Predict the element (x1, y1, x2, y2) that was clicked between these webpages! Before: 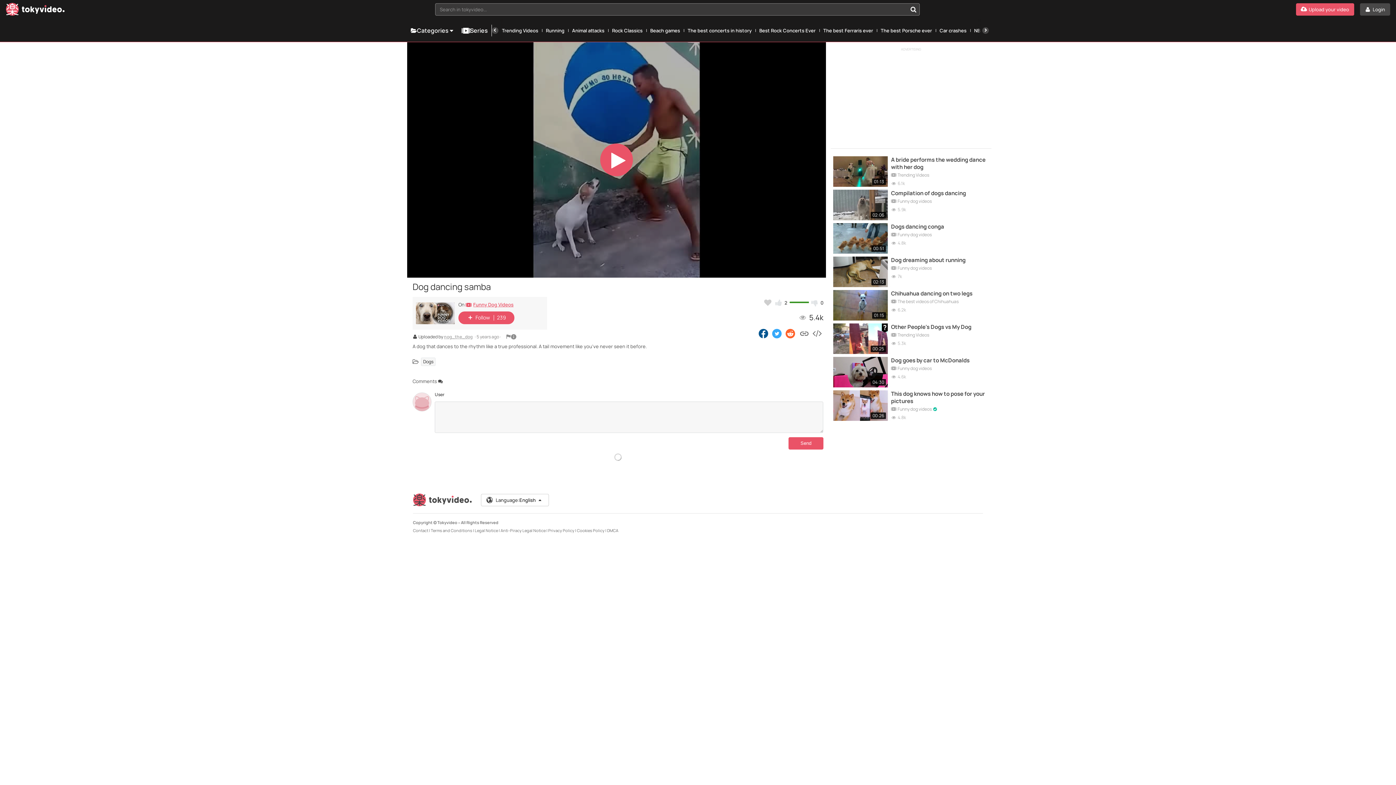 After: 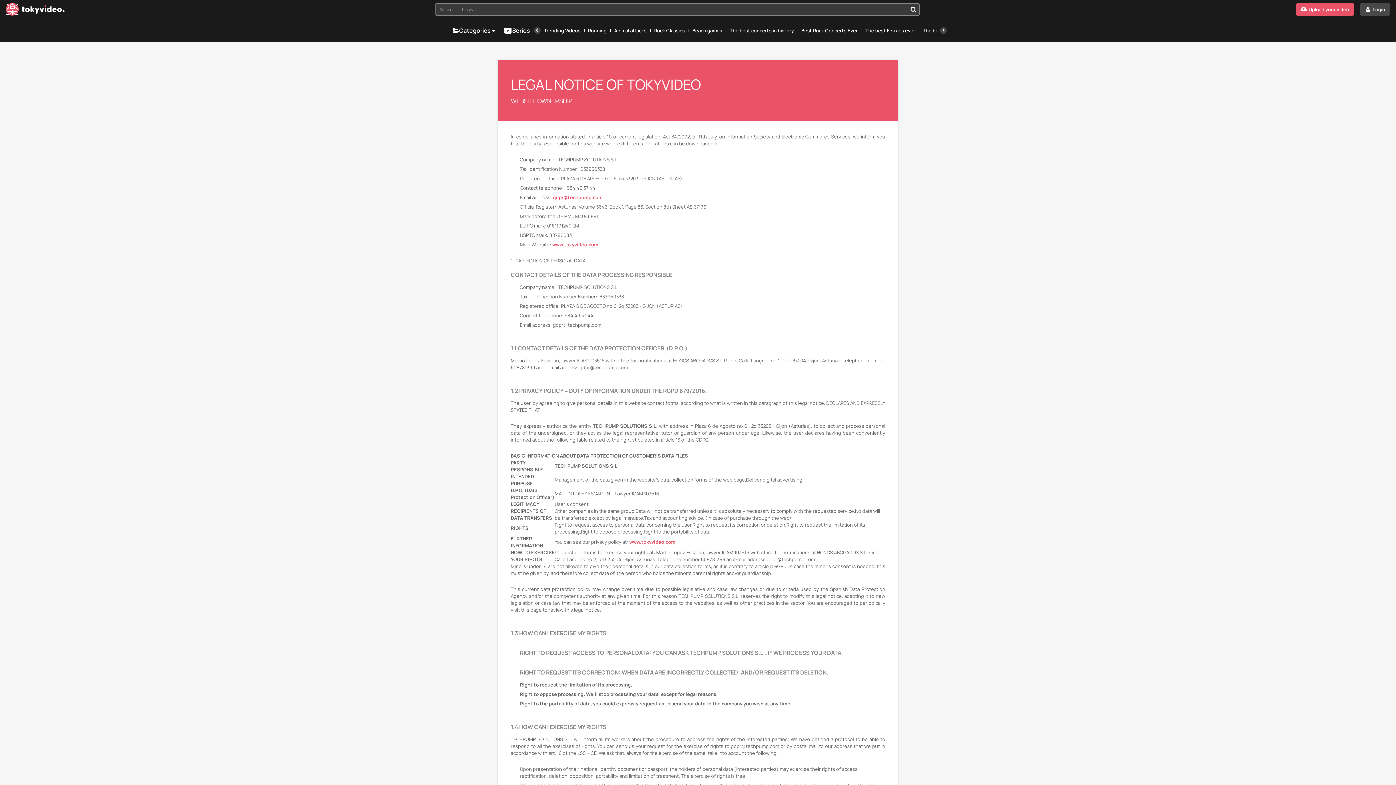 Action: bbox: (474, 527, 498, 533) label: Legal Notice